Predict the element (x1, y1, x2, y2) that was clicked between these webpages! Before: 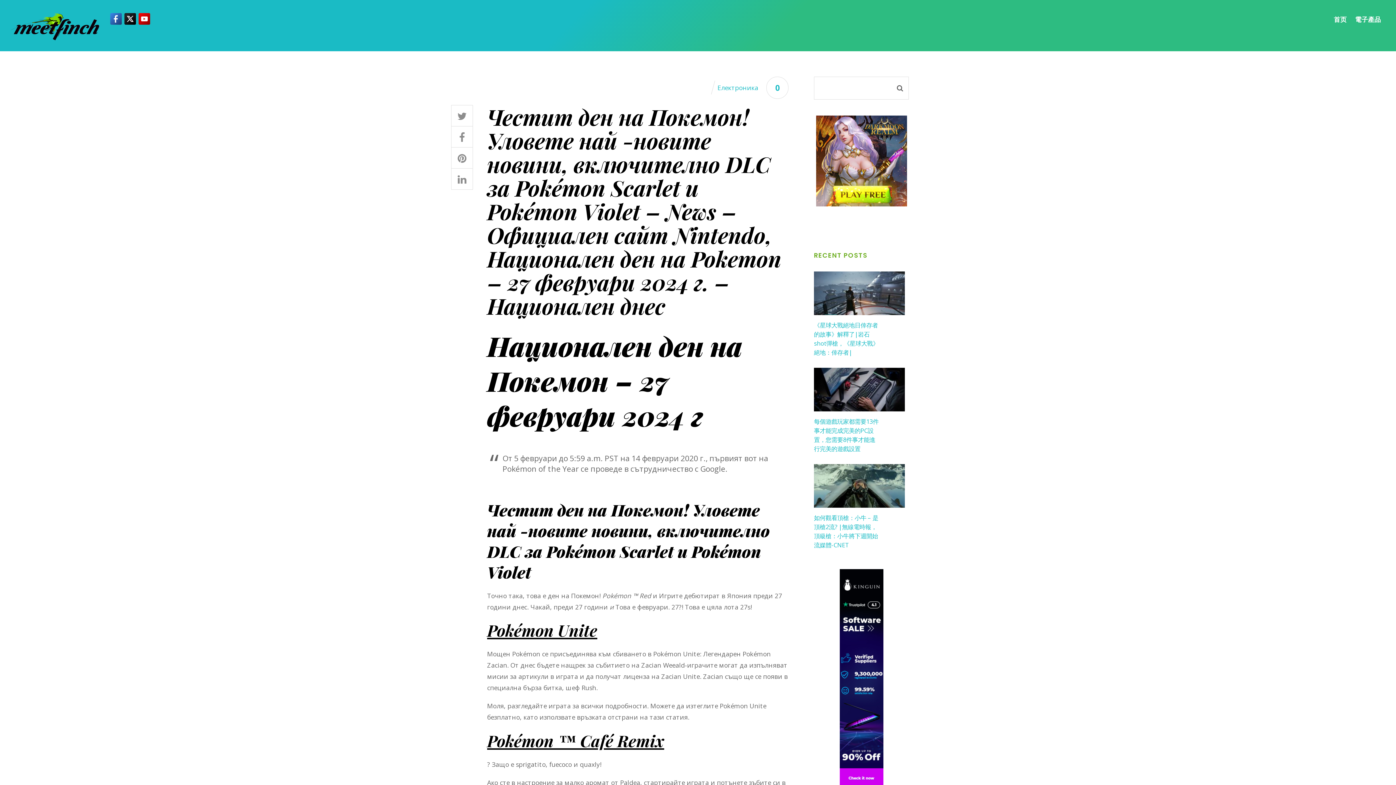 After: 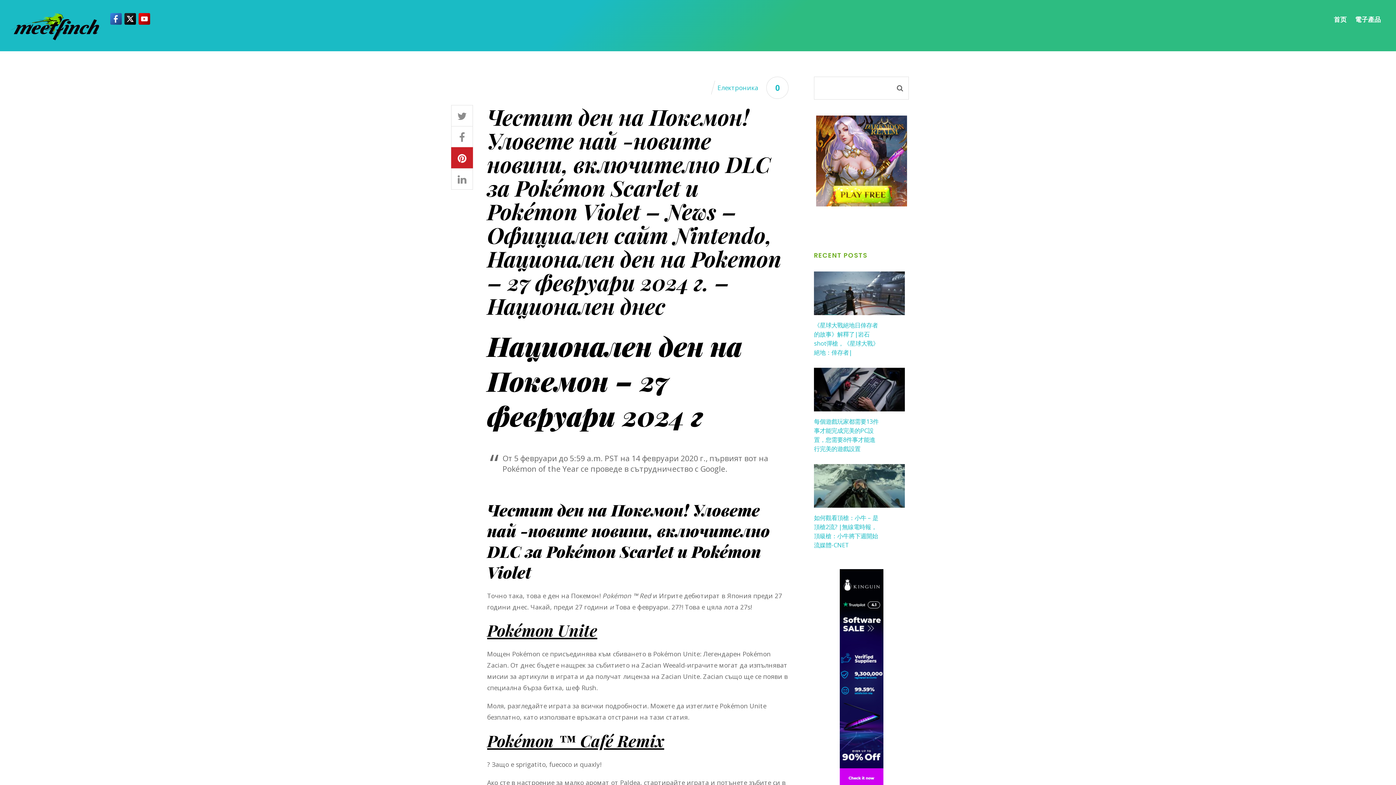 Action: bbox: (451, 149, 473, 163)